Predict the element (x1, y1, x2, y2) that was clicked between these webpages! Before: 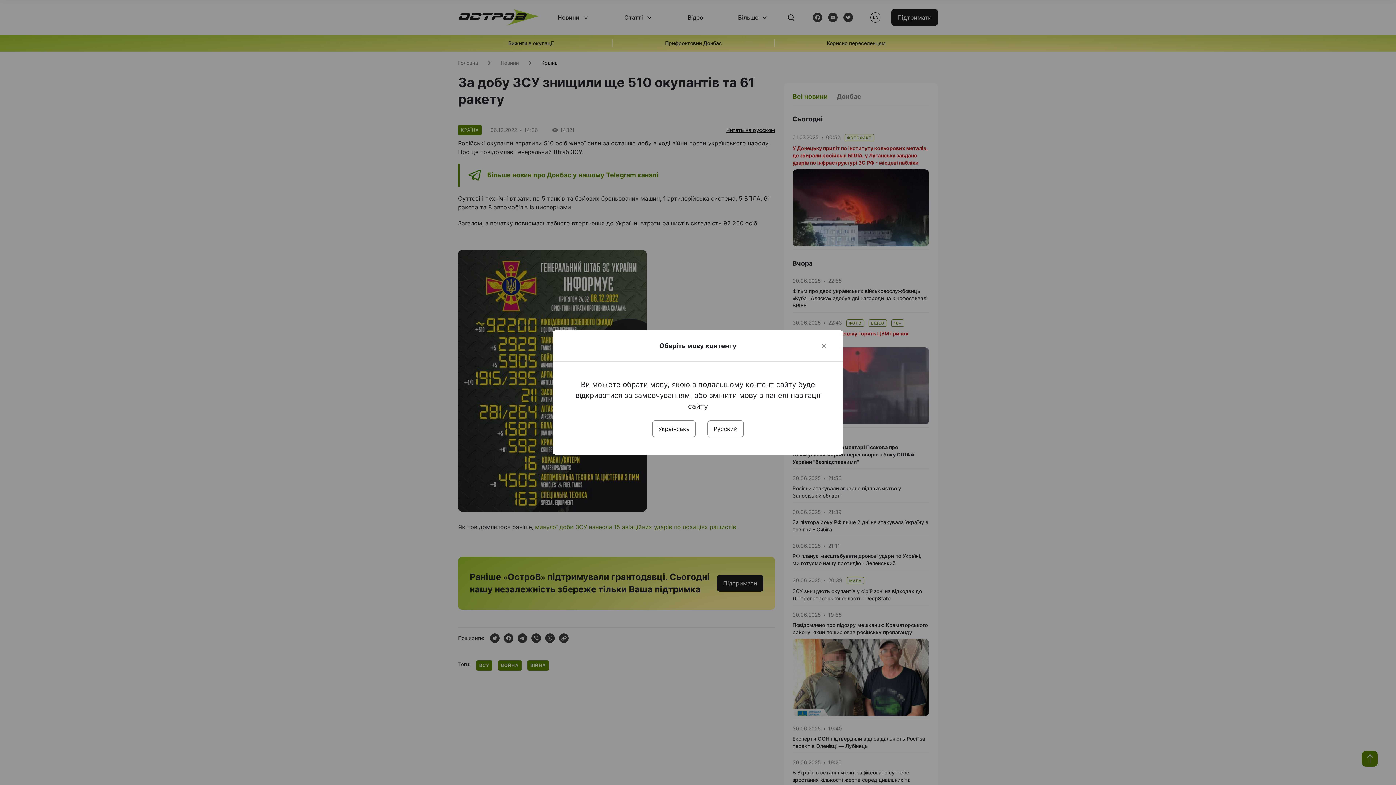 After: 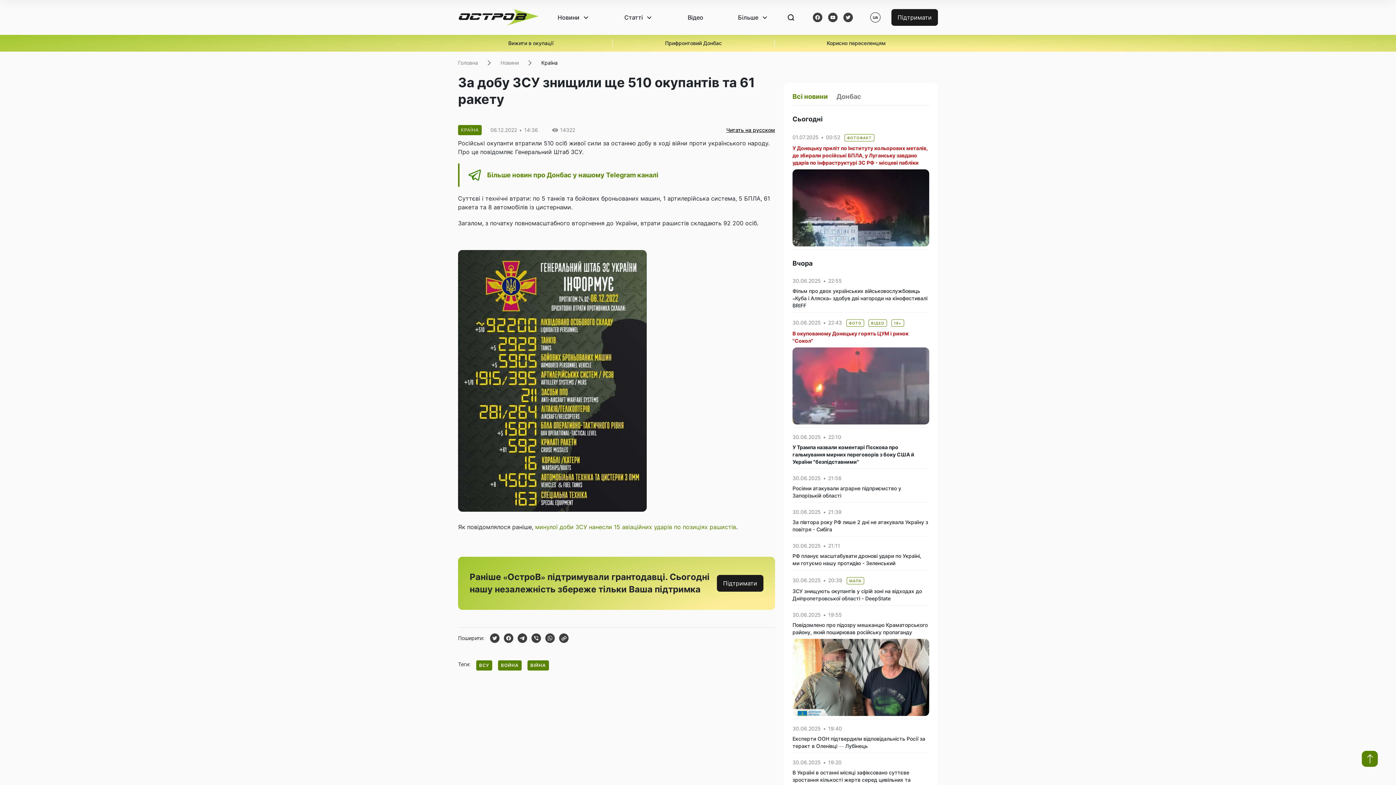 Action: label: Українська bbox: (652, 420, 696, 437)